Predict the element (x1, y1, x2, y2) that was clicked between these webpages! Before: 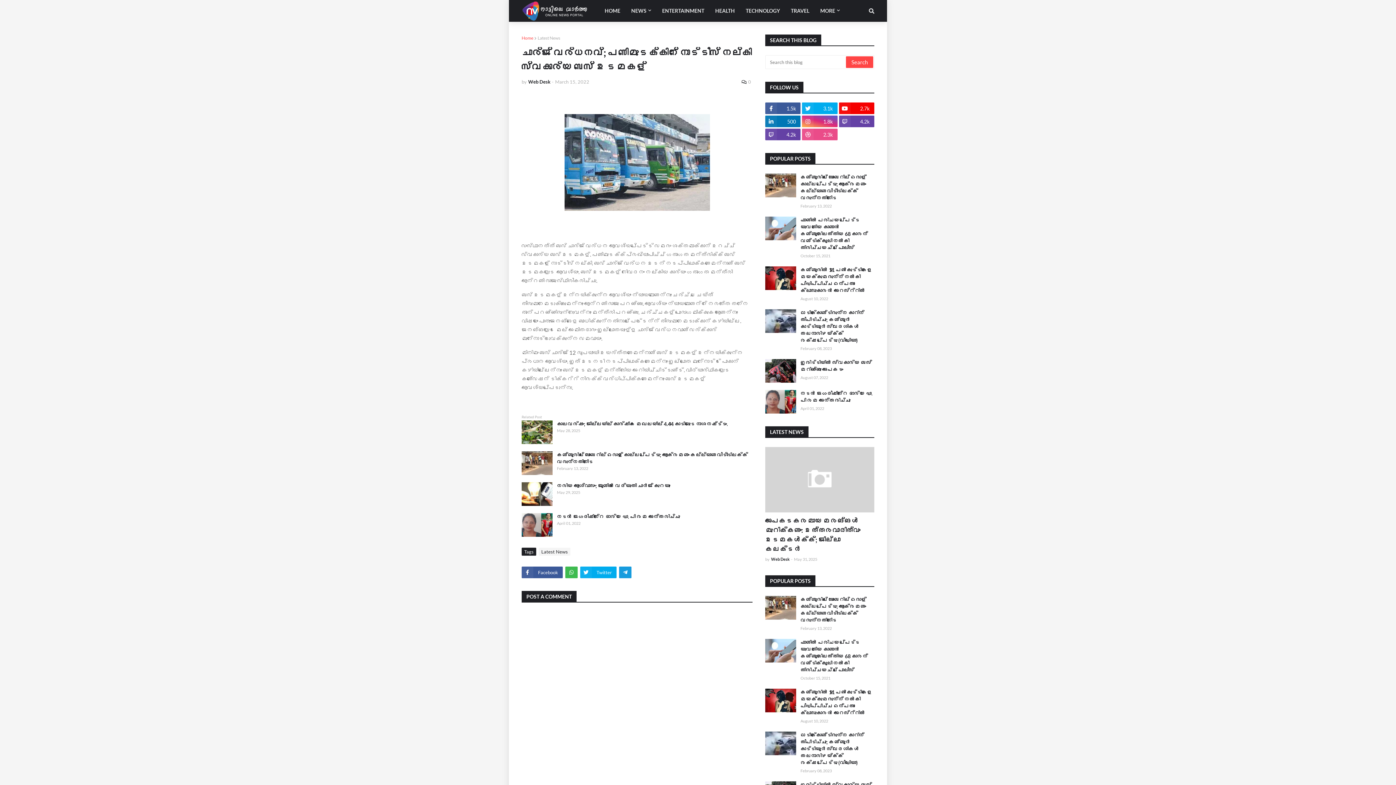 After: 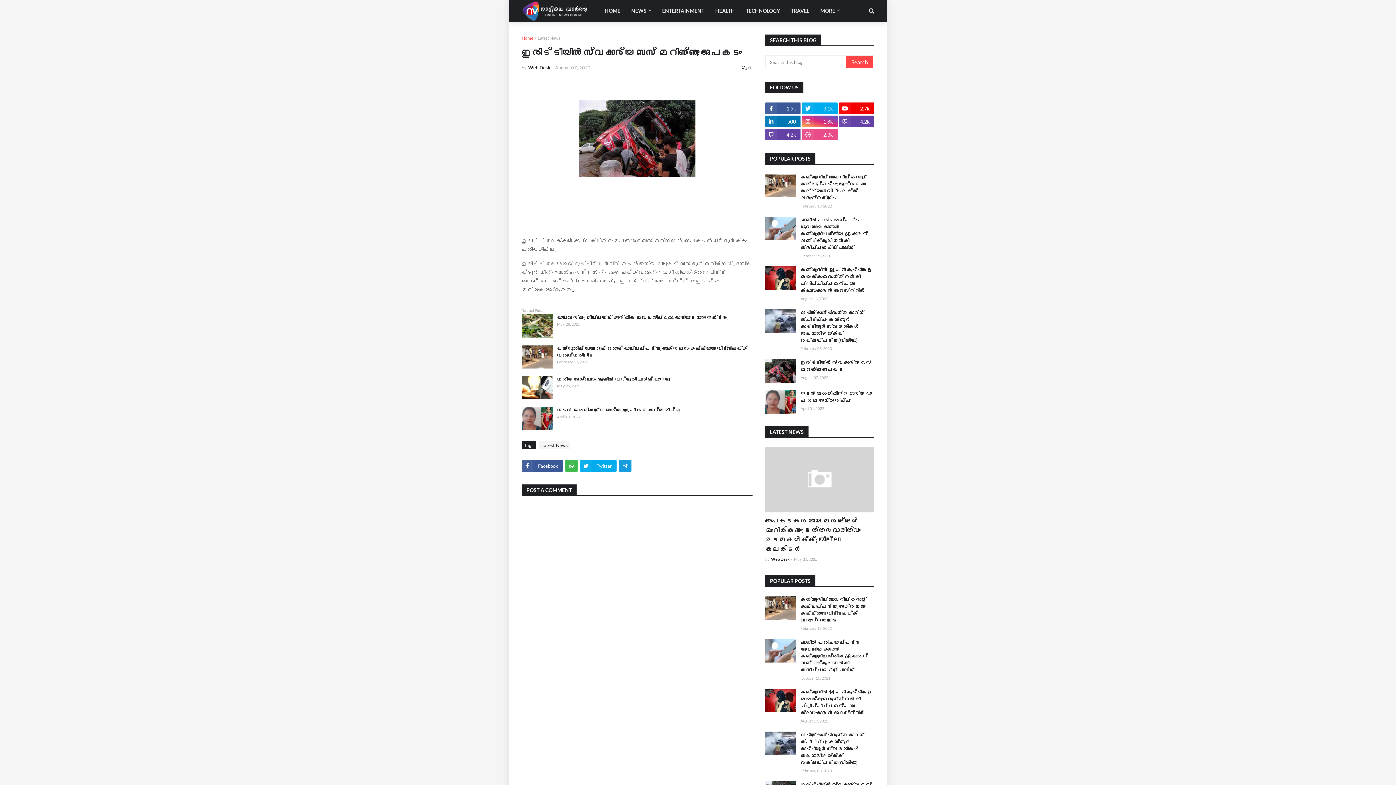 Action: bbox: (765, 359, 796, 382)